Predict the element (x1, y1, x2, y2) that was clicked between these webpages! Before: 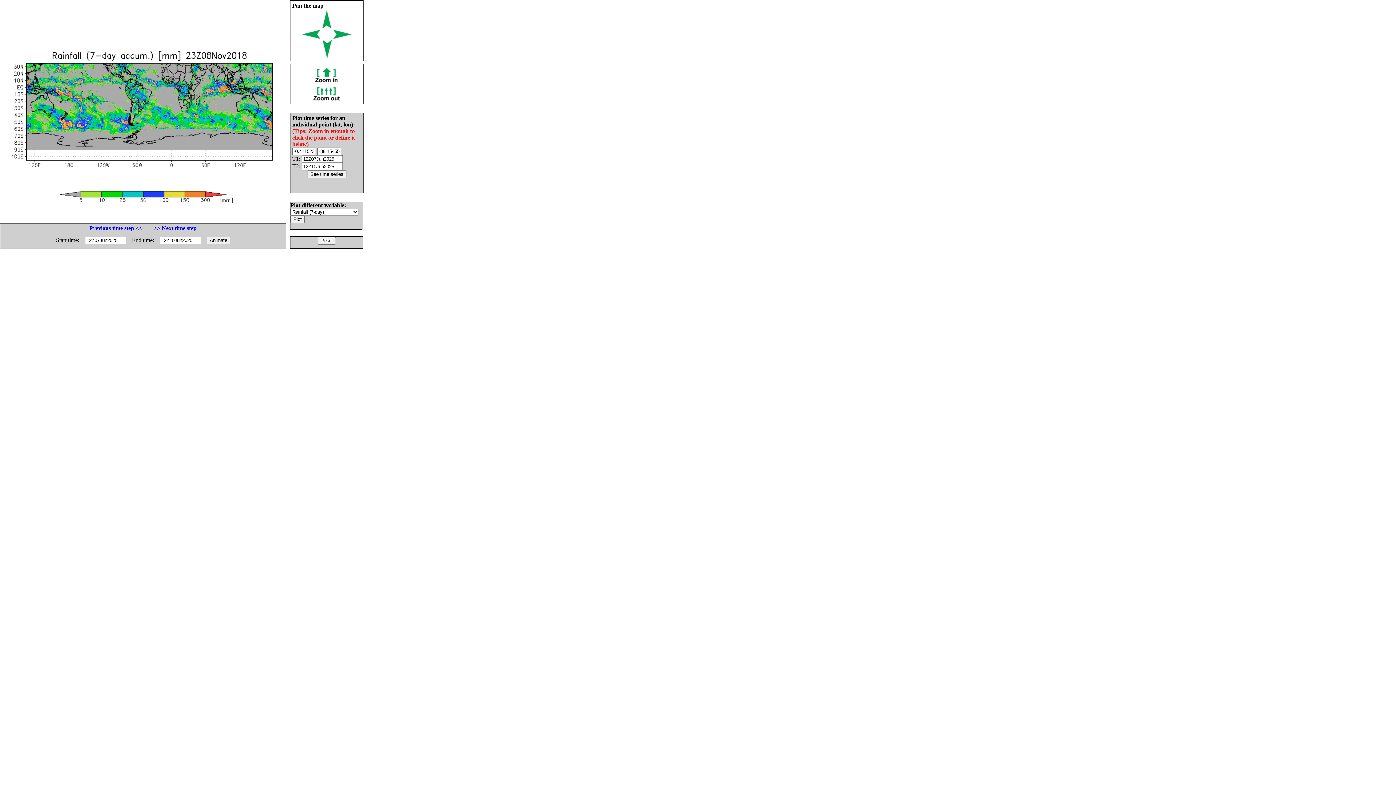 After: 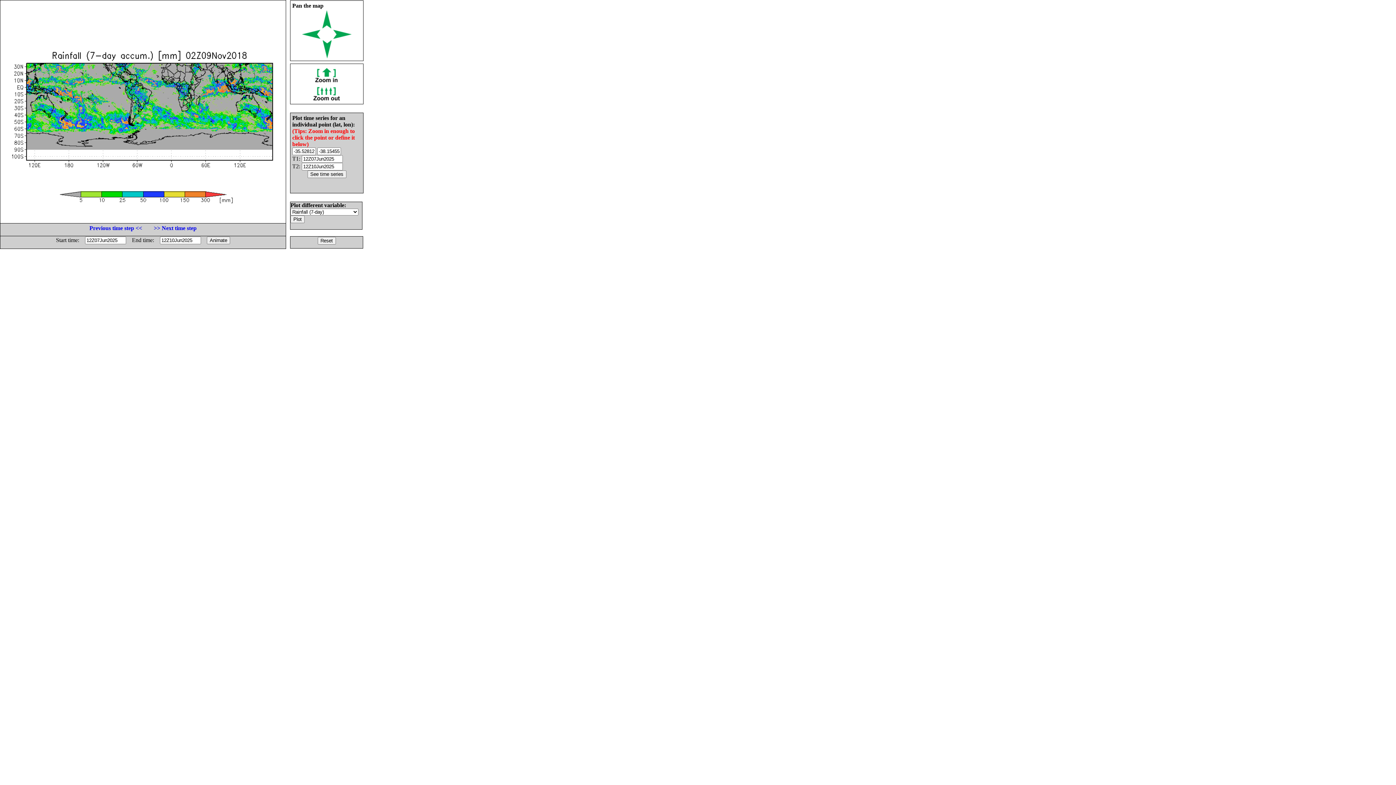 Action: bbox: (153, 225, 196, 231) label: >> Next time step